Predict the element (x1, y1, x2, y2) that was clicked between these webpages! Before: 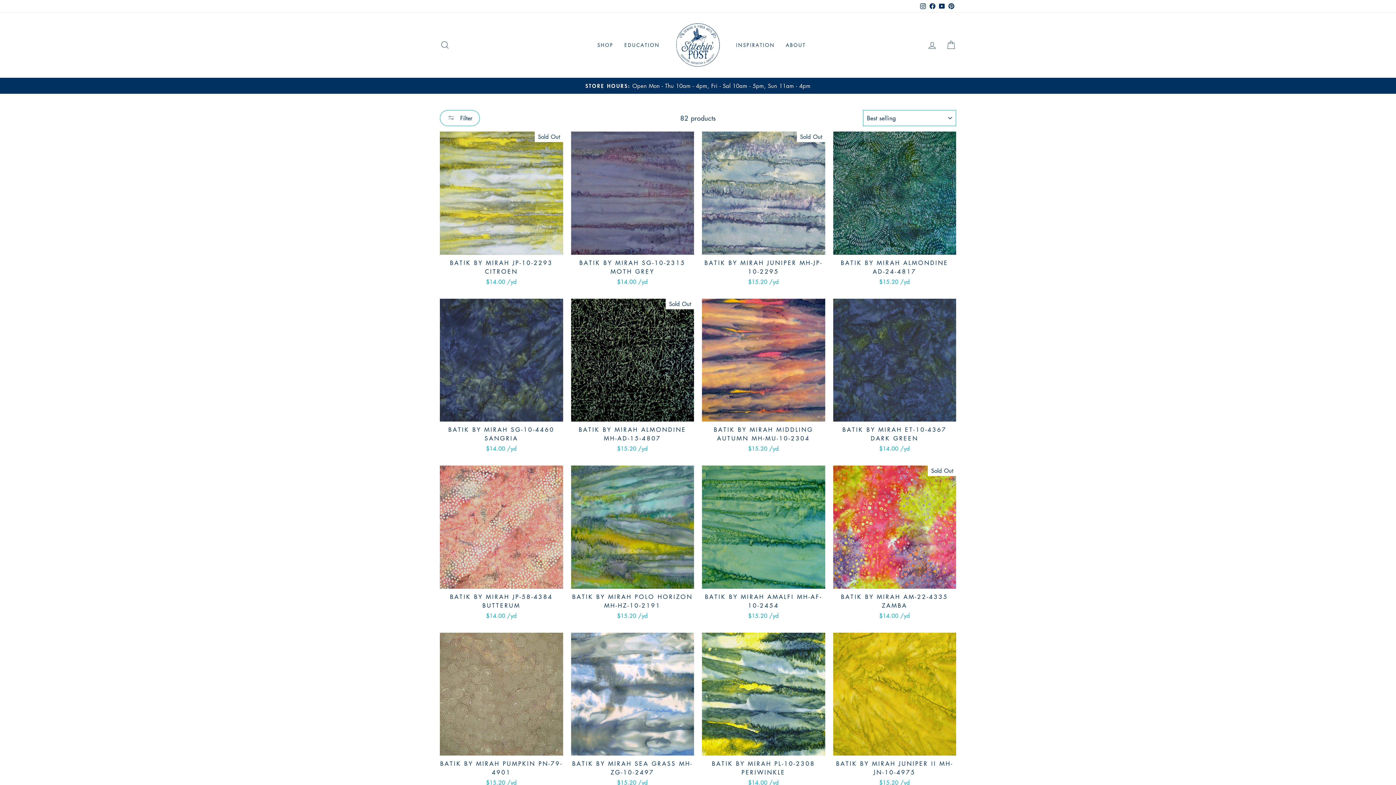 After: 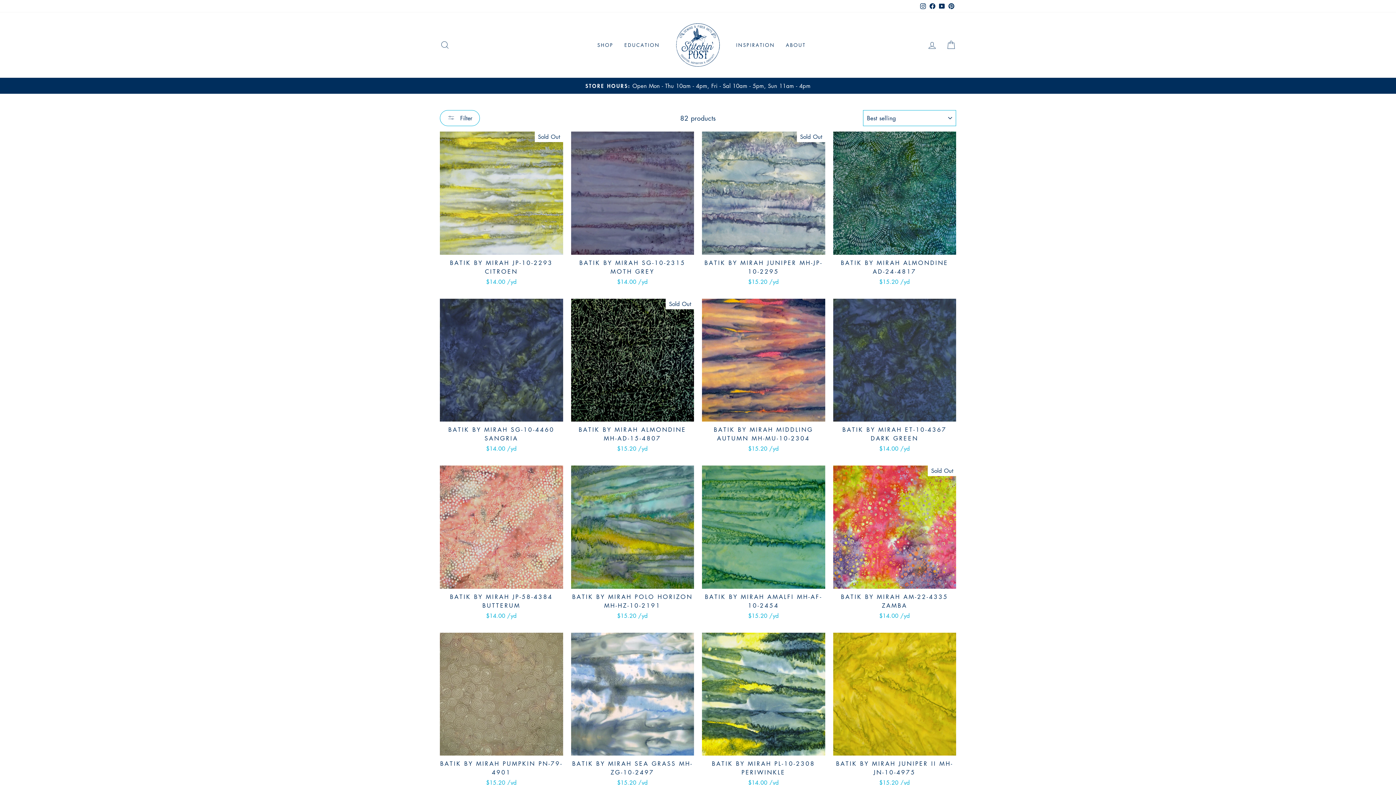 Action: label: YouTube bbox: (937, 0, 946, 12)